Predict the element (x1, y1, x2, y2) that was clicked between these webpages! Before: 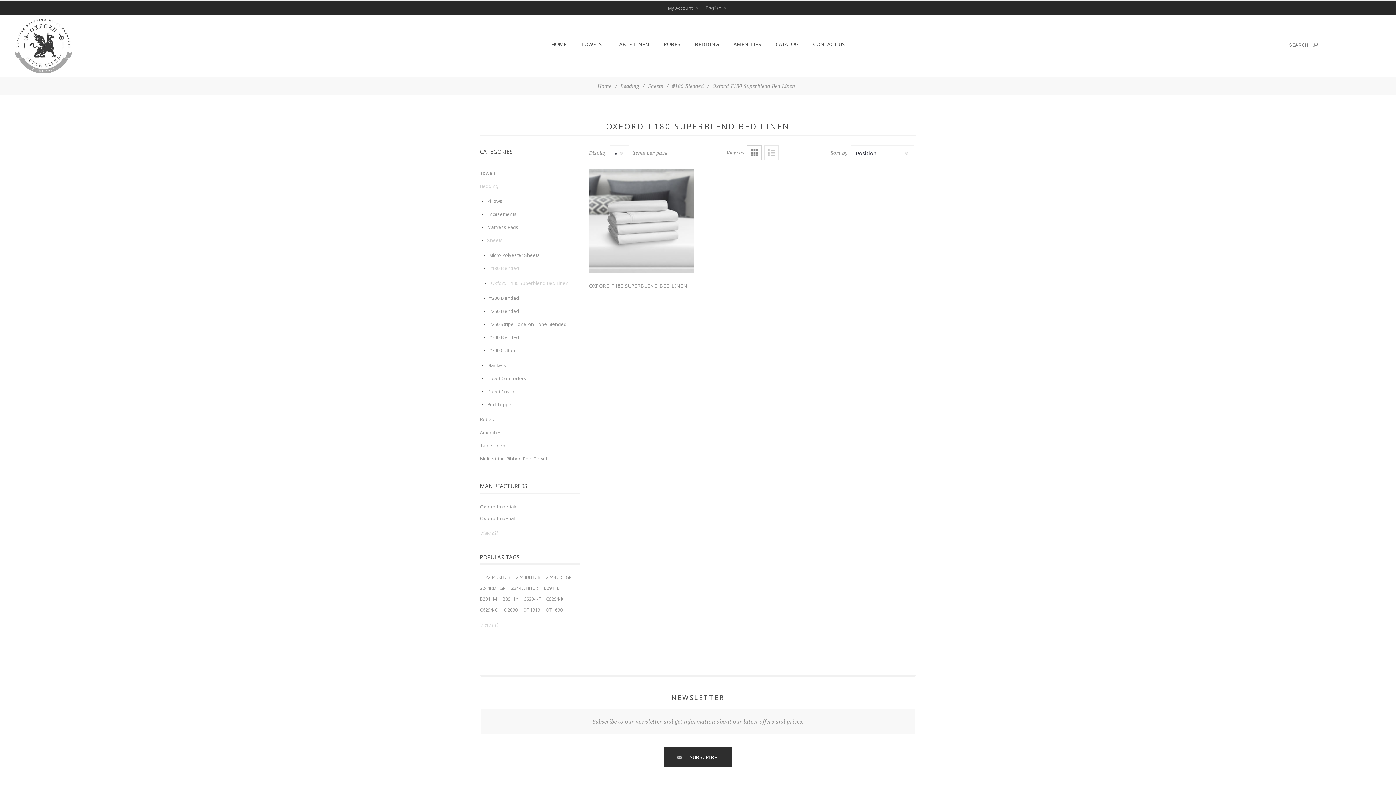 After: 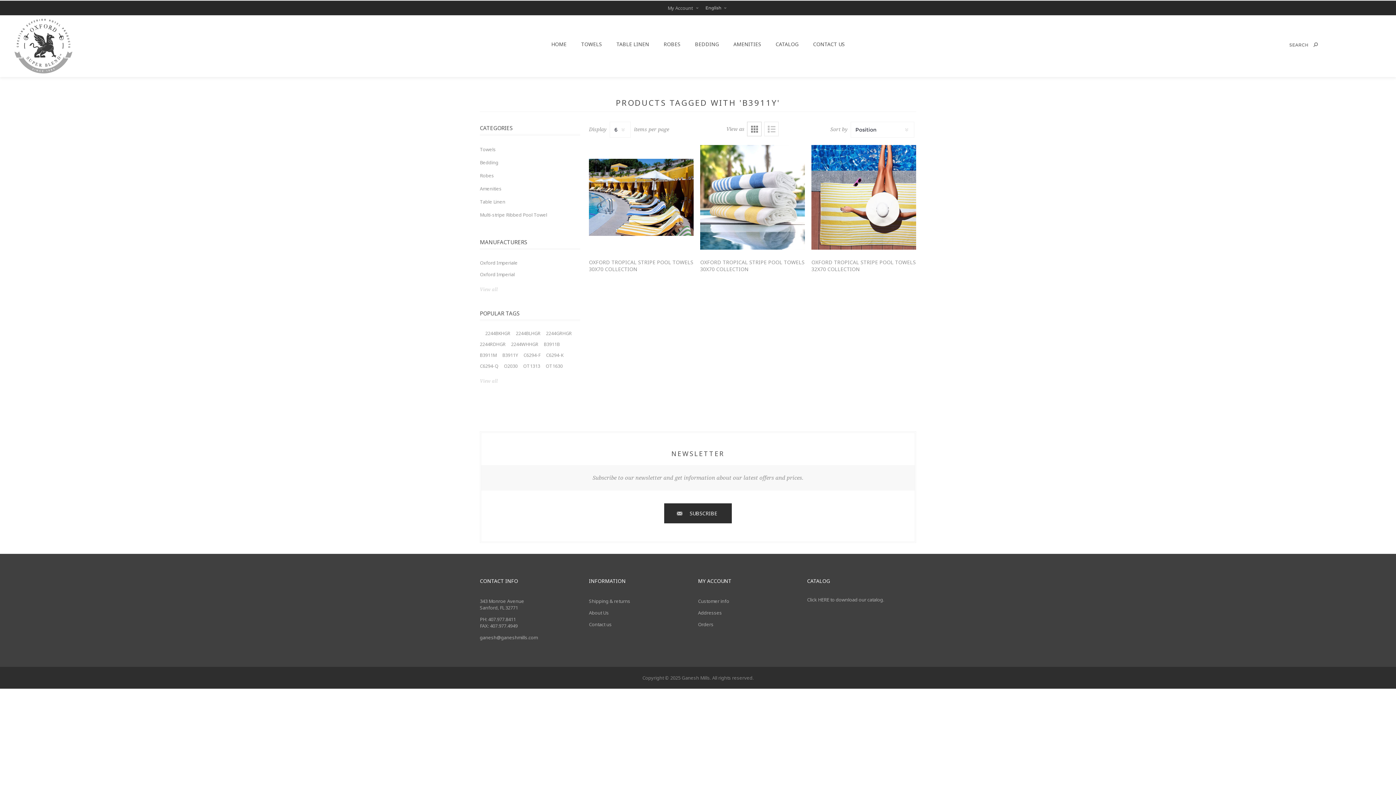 Action: bbox: (502, 594, 518, 605) label: B3911Y